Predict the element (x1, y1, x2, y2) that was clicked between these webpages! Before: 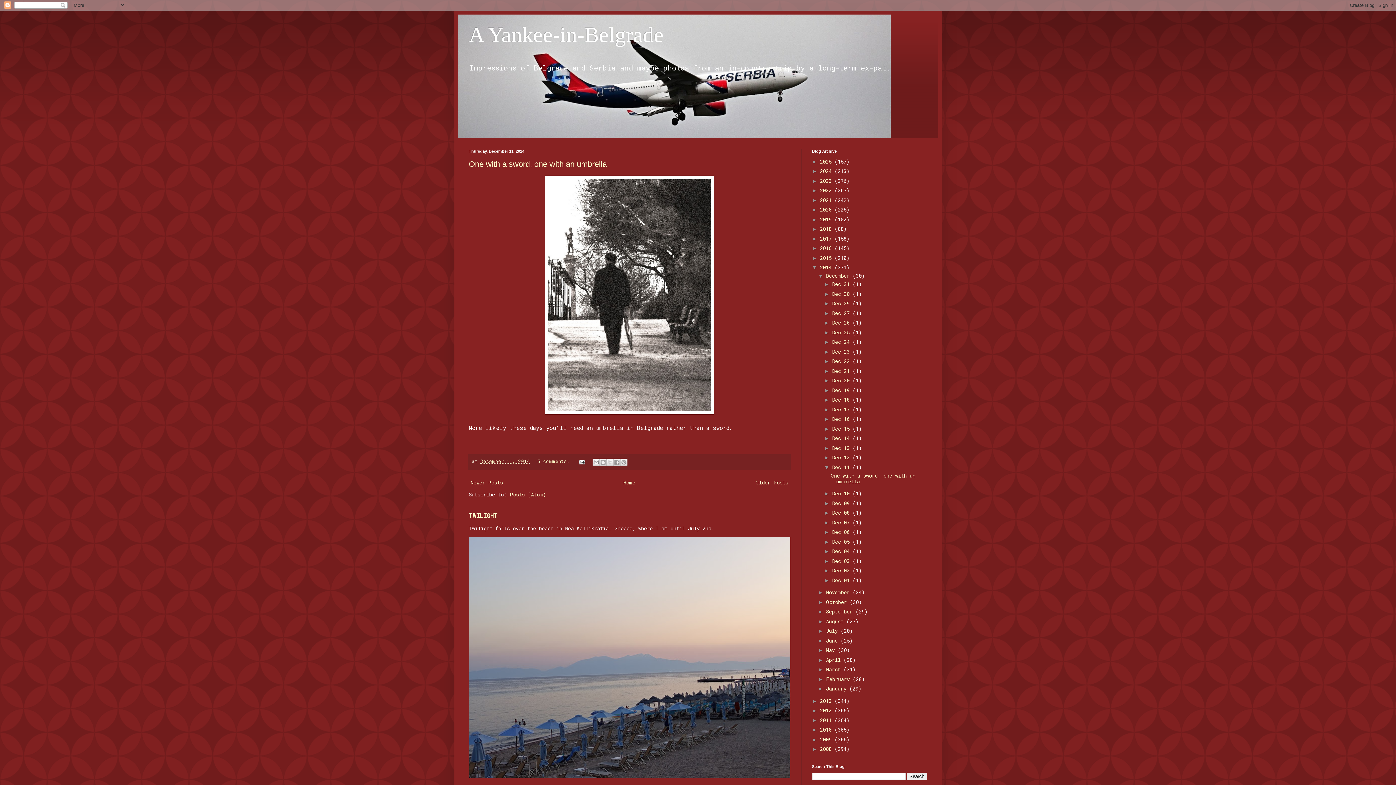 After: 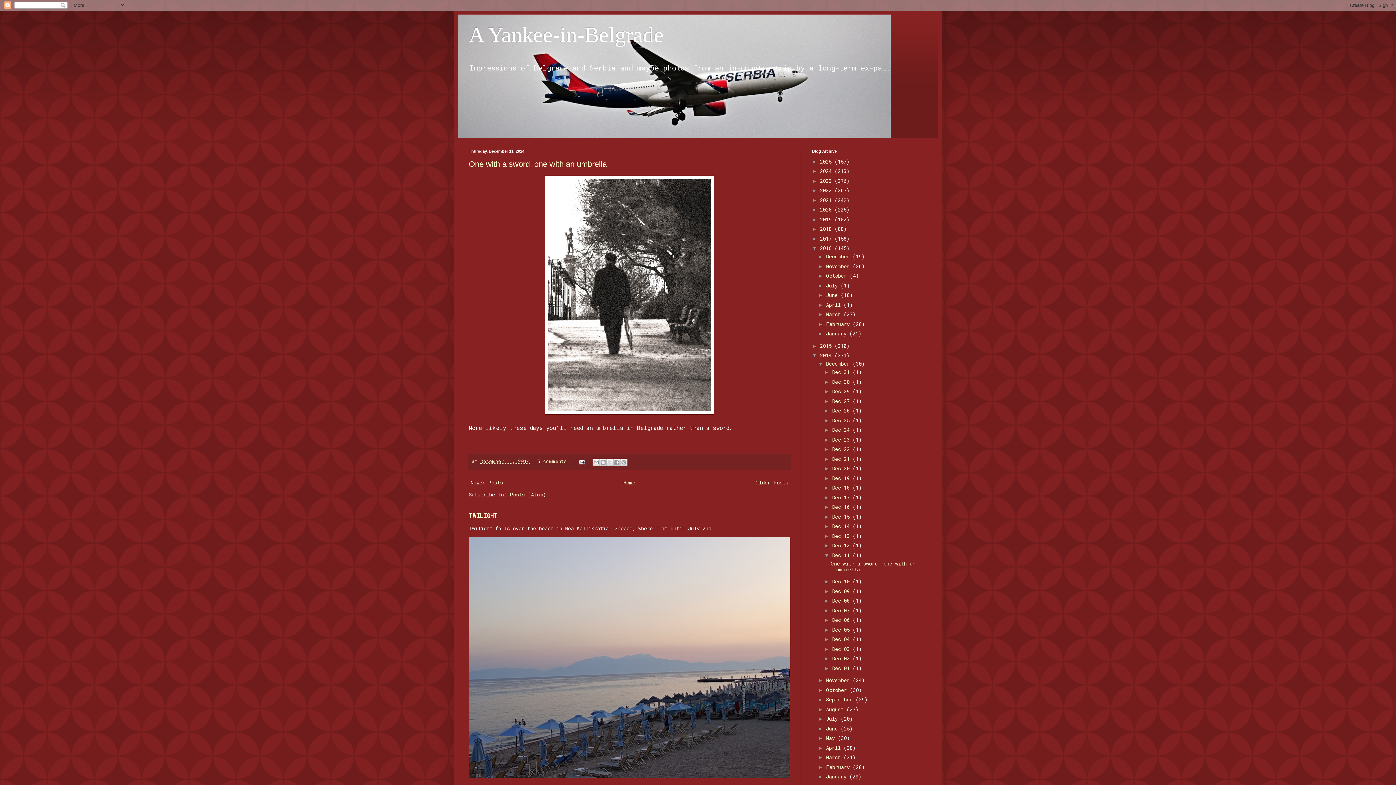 Action: label: ►   bbox: (812, 245, 820, 251)